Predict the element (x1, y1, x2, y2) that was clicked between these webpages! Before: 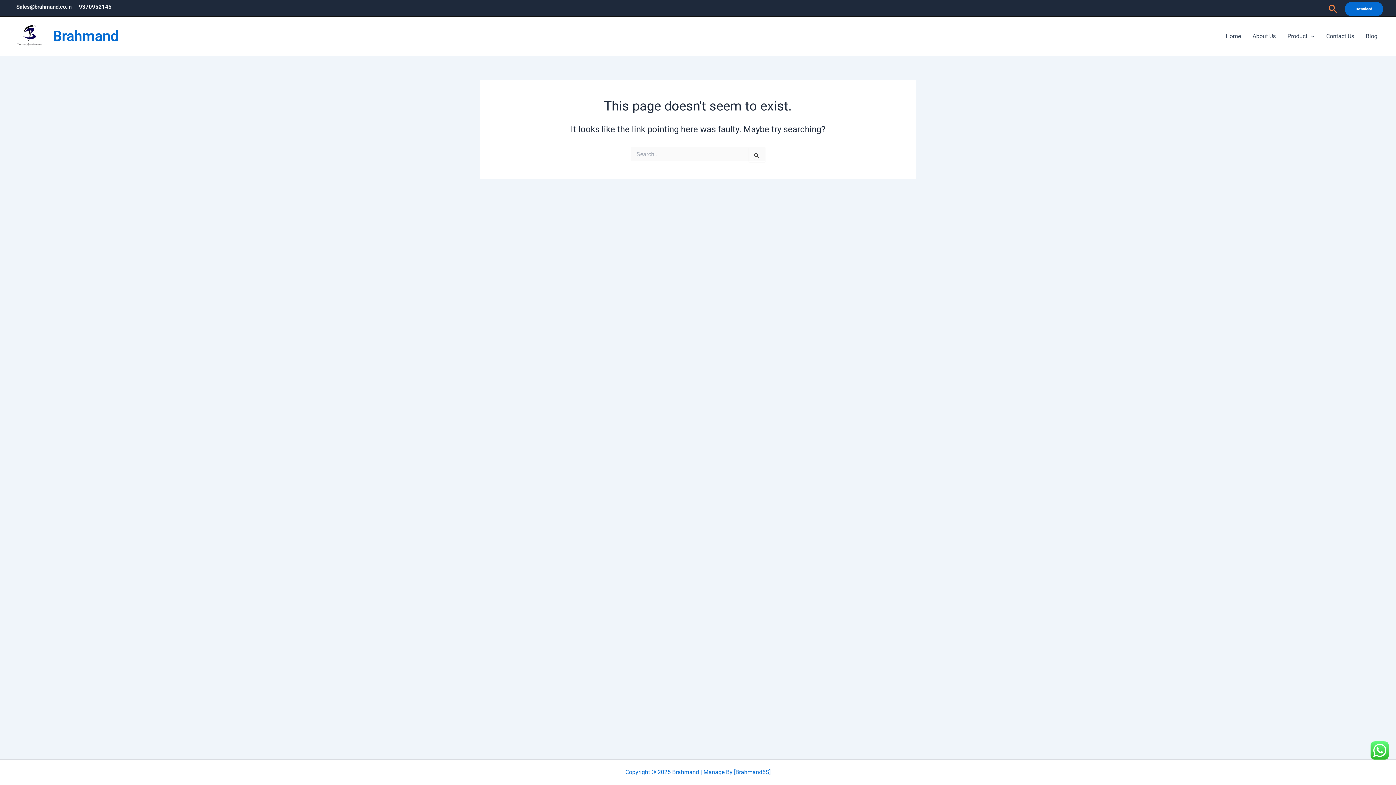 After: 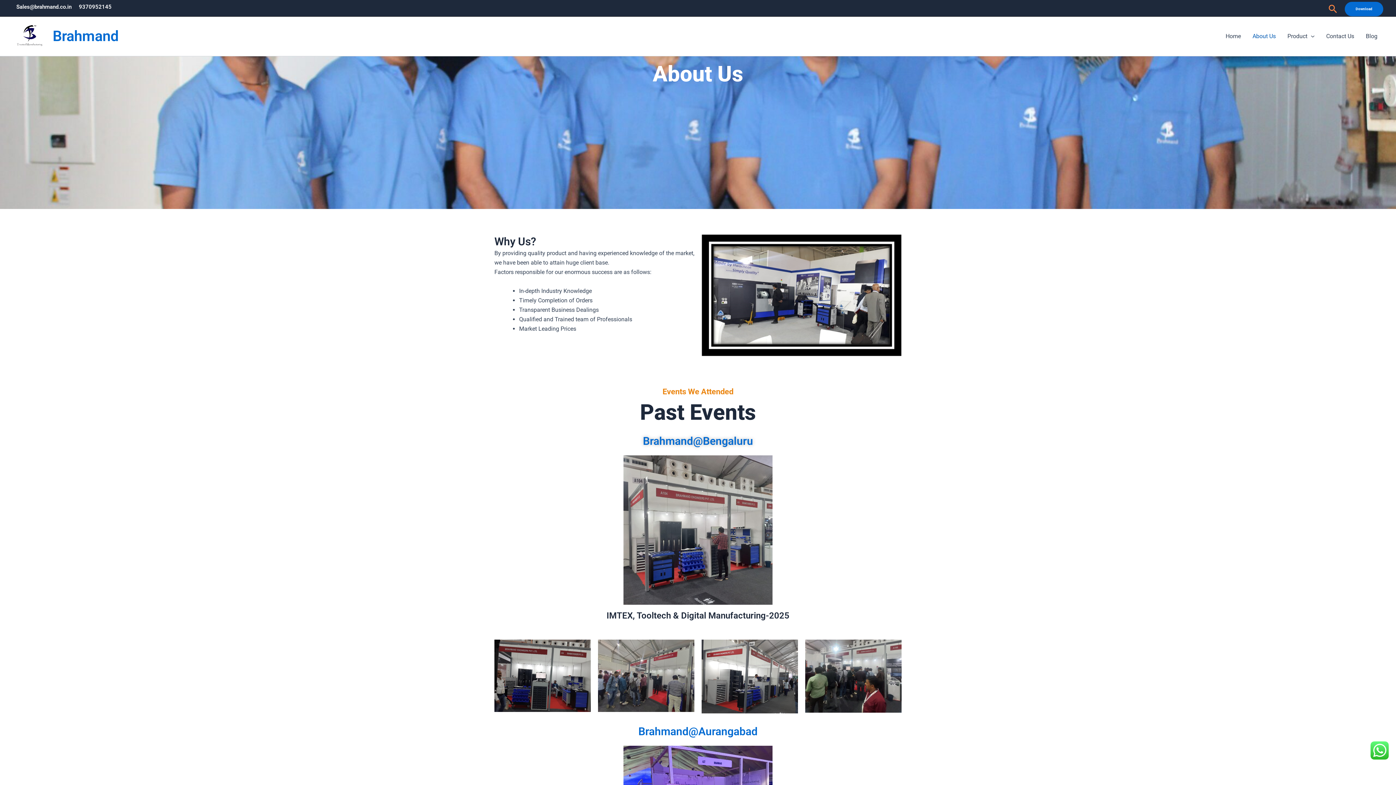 Action: label: About Us bbox: (1247, 30, 1281, 41)